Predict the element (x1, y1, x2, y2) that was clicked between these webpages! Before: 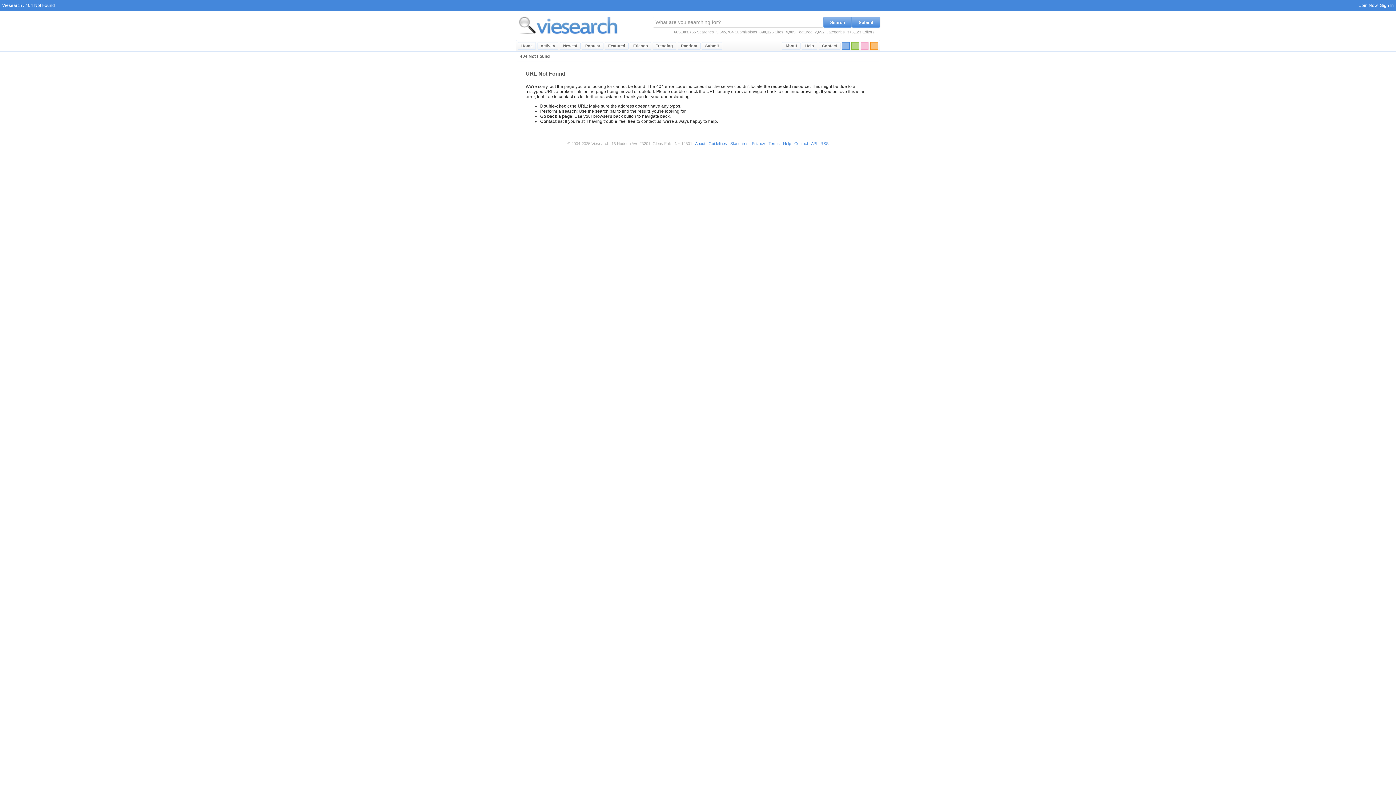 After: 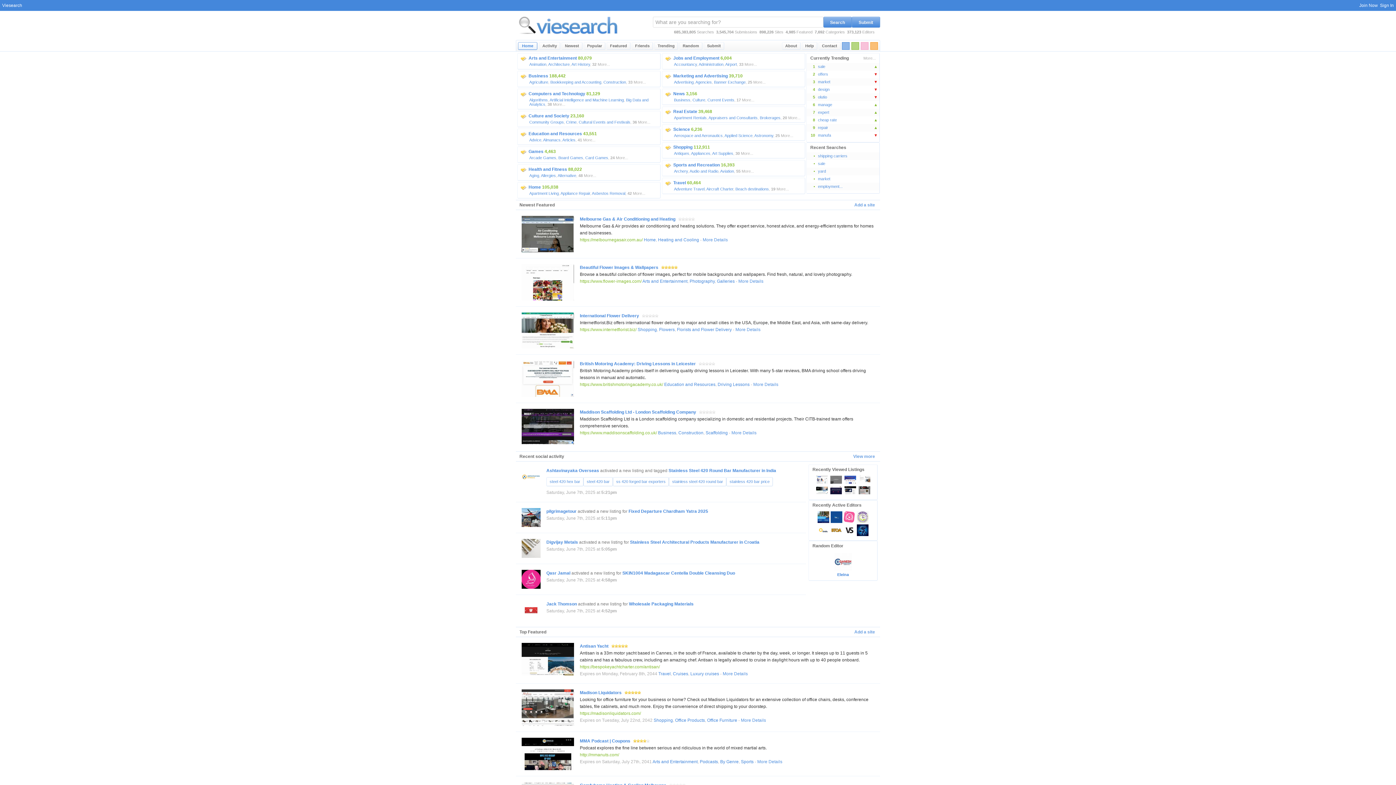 Action: bbox: (2, 2, 22, 8) label: Viesearch